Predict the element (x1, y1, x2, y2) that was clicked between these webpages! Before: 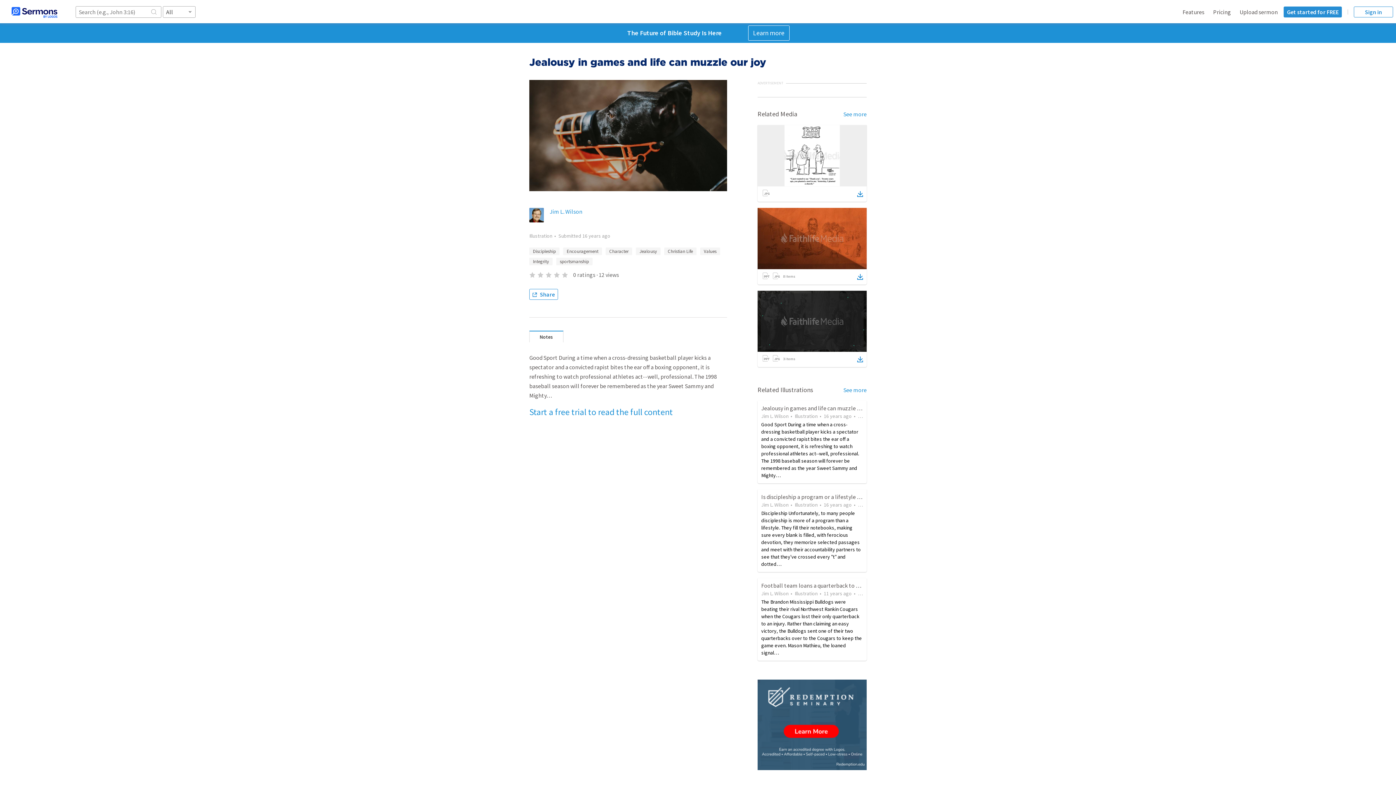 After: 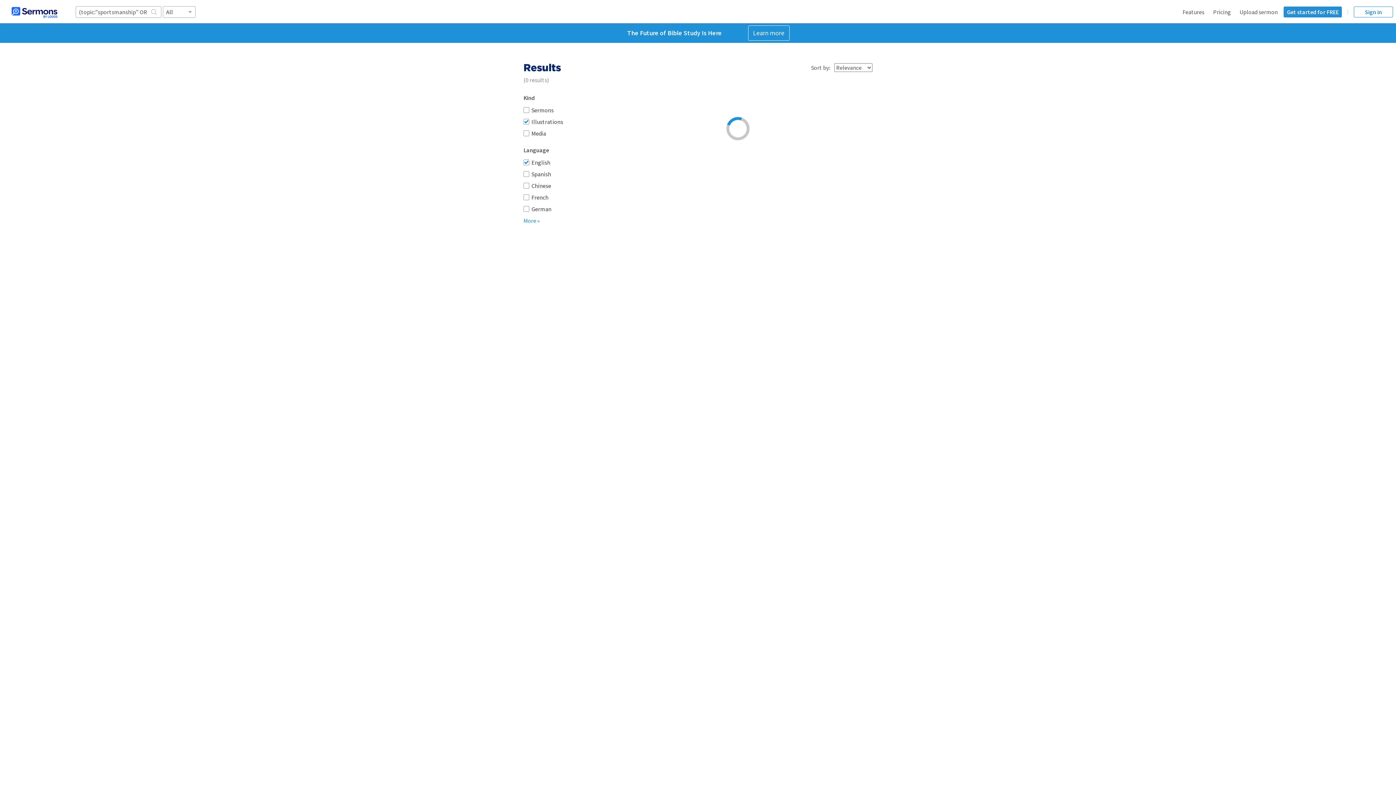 Action: bbox: (556, 257, 592, 265) label: sportsmanship